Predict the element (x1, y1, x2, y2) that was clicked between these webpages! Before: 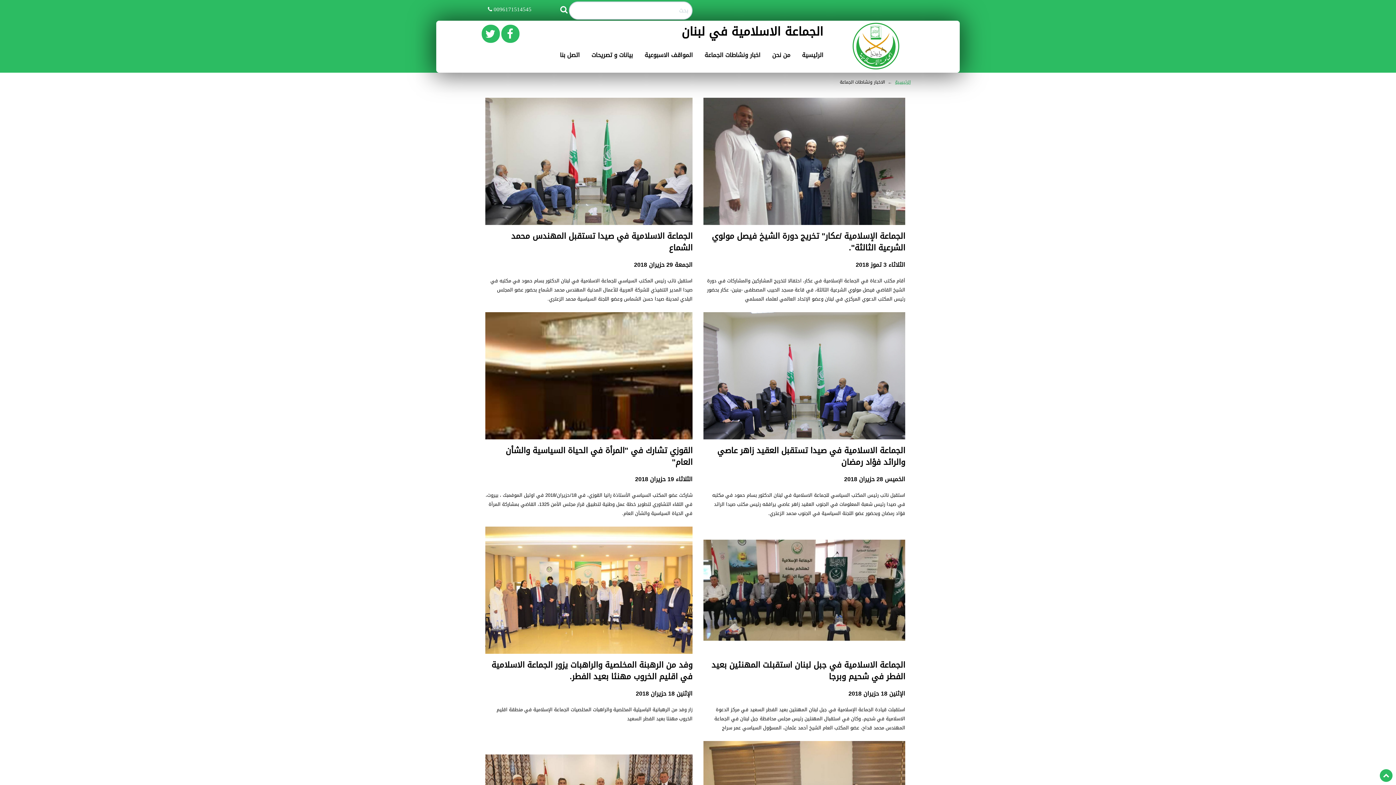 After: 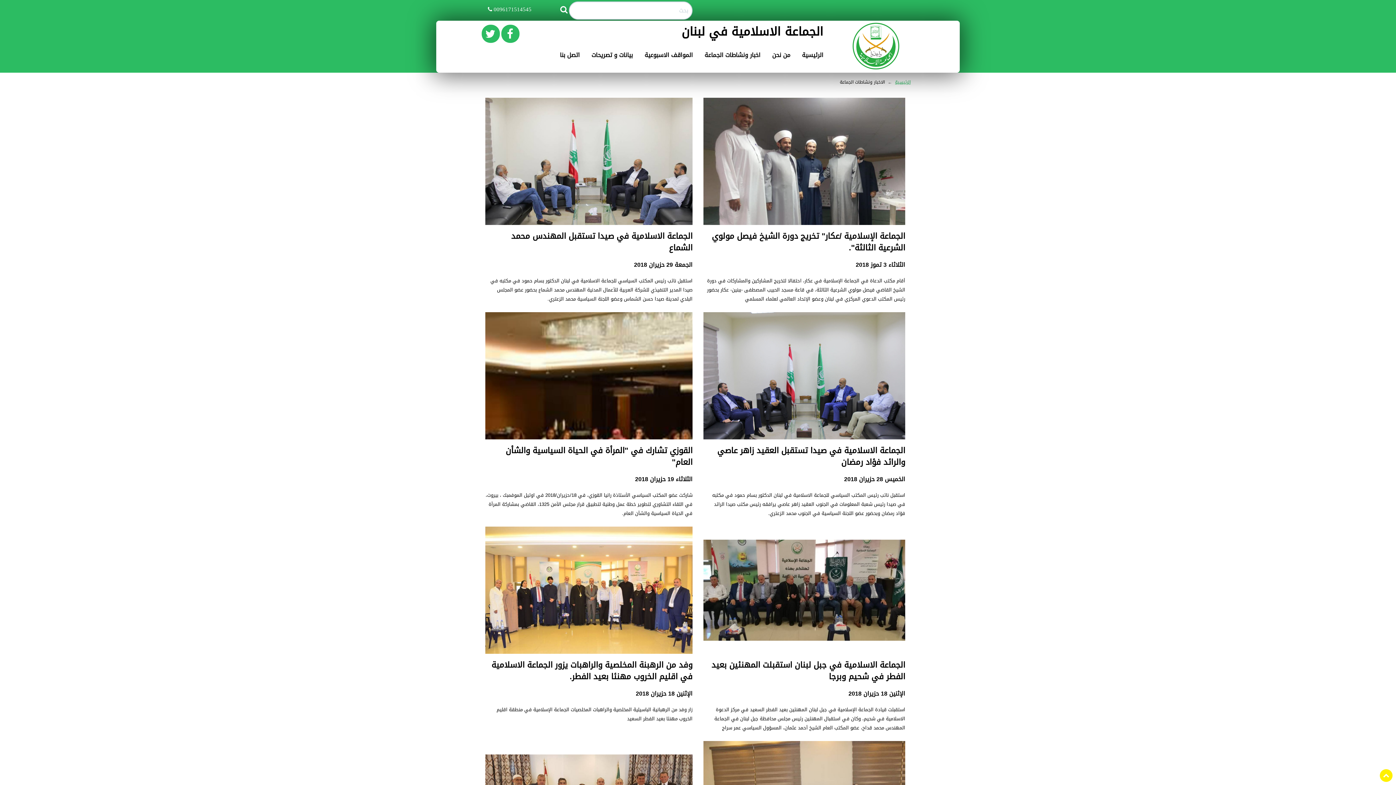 Action: bbox: (1380, 769, 1392, 782)